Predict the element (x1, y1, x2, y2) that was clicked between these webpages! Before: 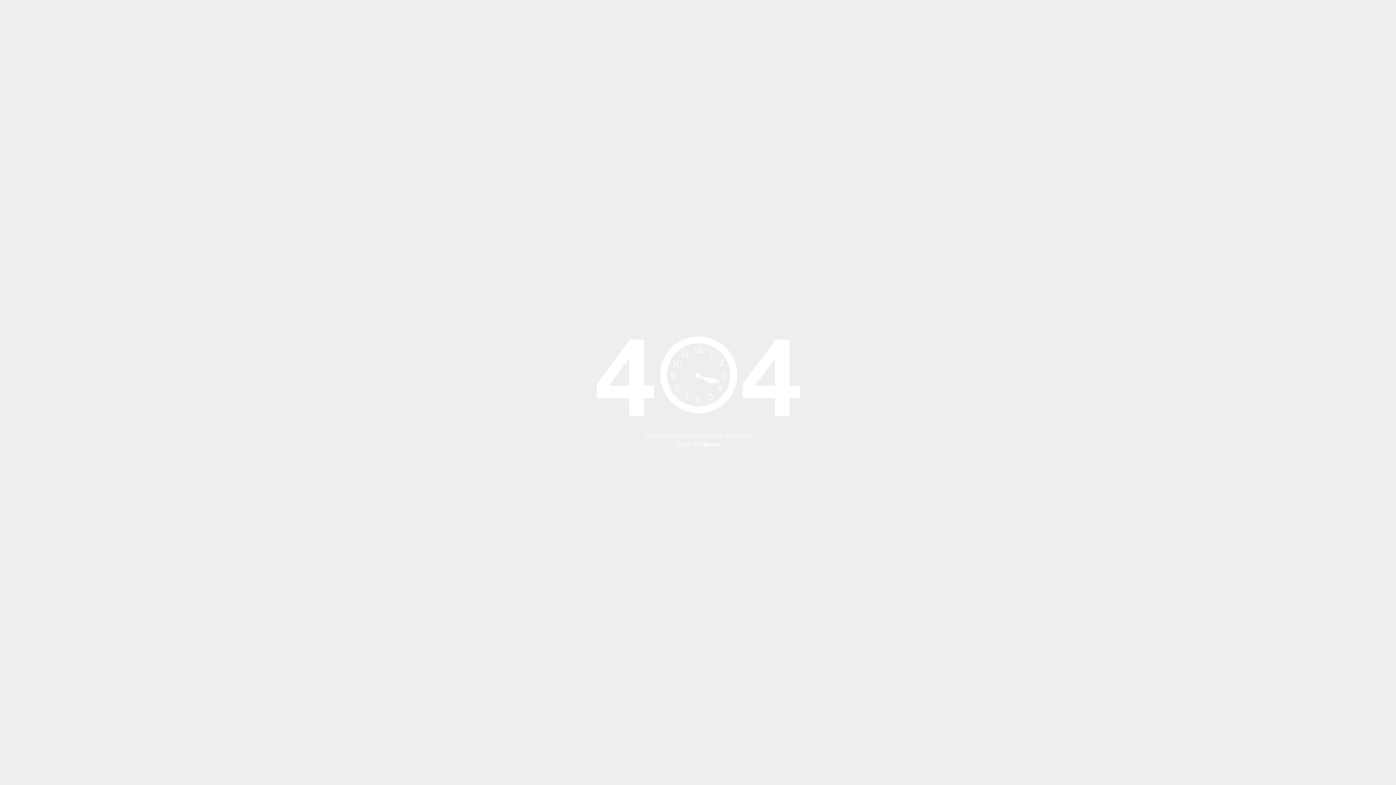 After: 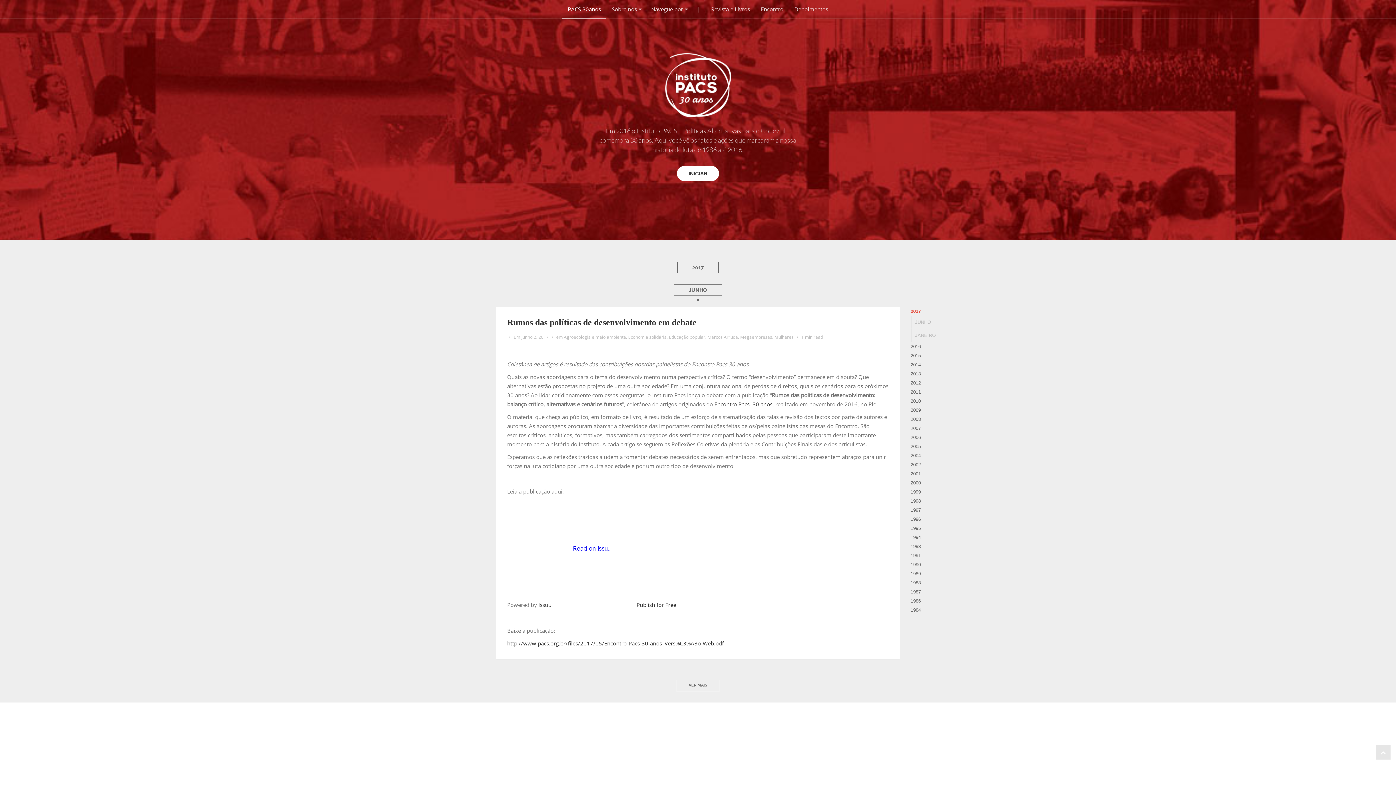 Action: label: Home bbox: (700, 440, 719, 448)